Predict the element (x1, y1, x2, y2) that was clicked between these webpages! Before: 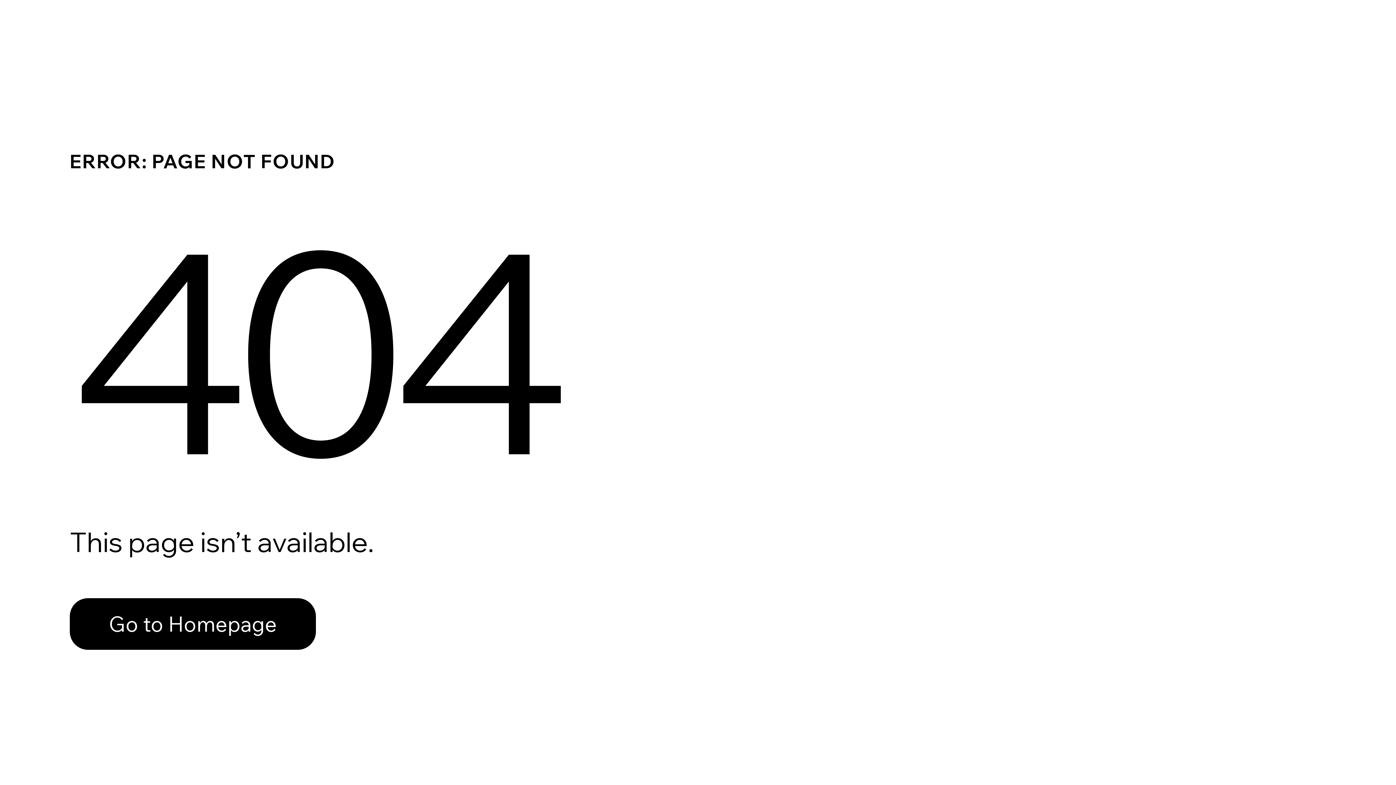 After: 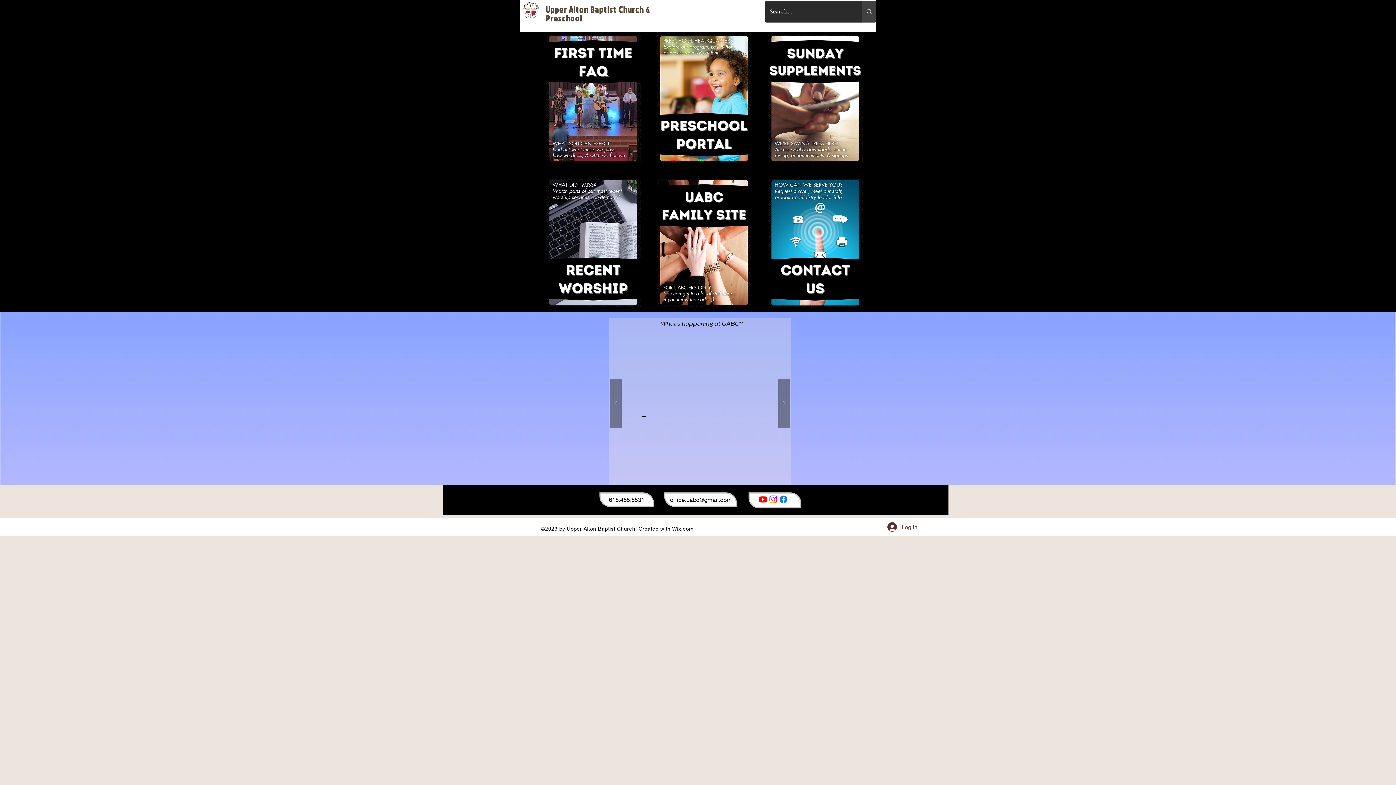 Action: label: Go to Homepage bbox: (69, 598, 316, 650)